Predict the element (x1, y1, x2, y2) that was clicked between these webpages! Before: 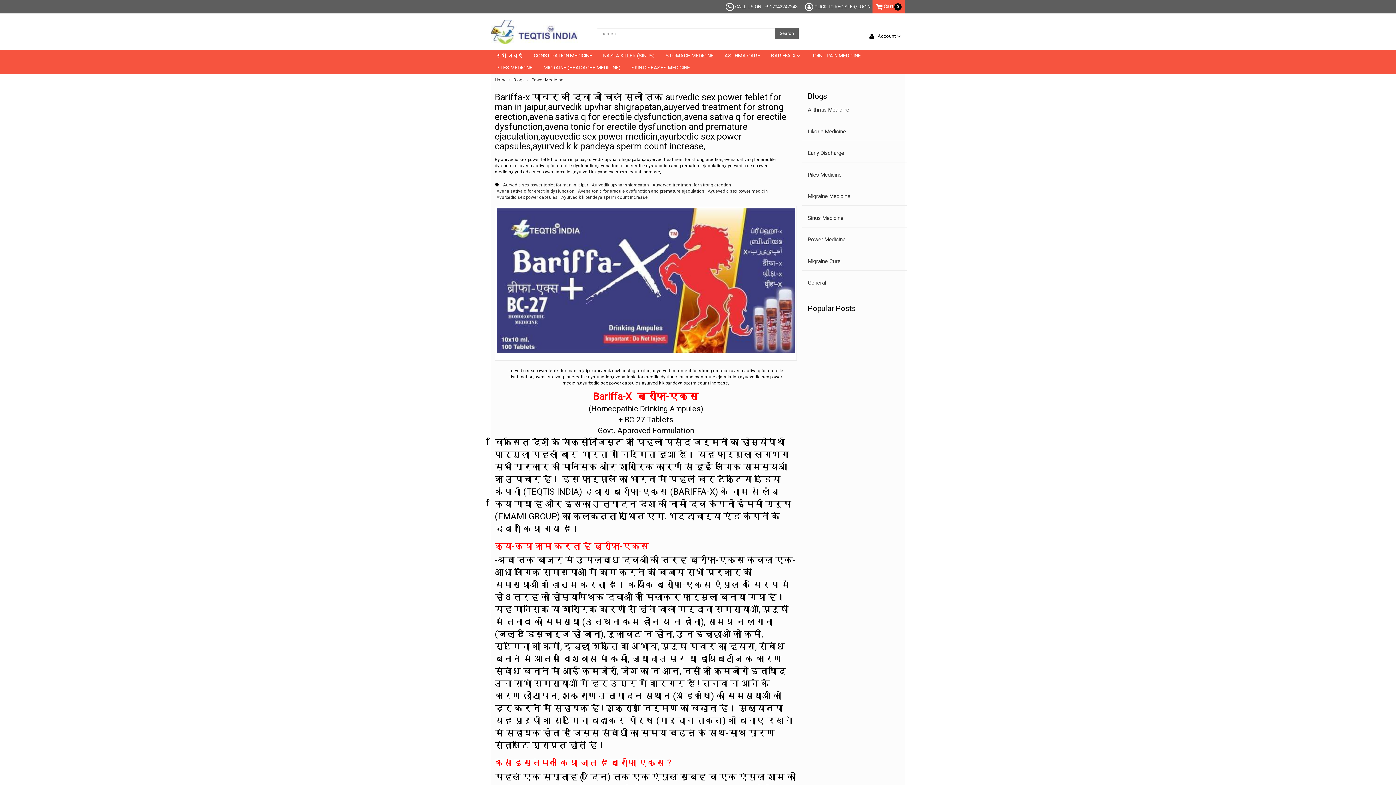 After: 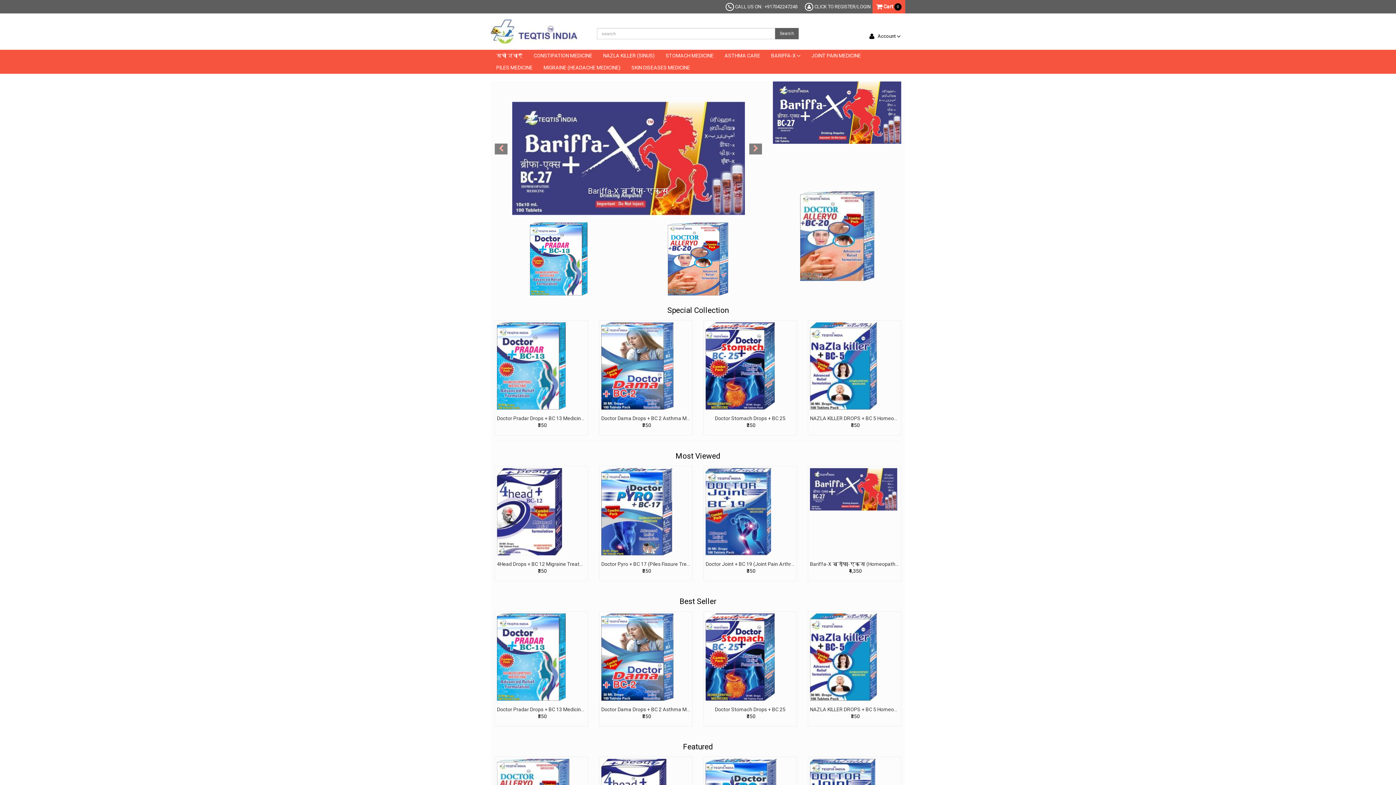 Action: label: Home bbox: (494, 77, 506, 82)